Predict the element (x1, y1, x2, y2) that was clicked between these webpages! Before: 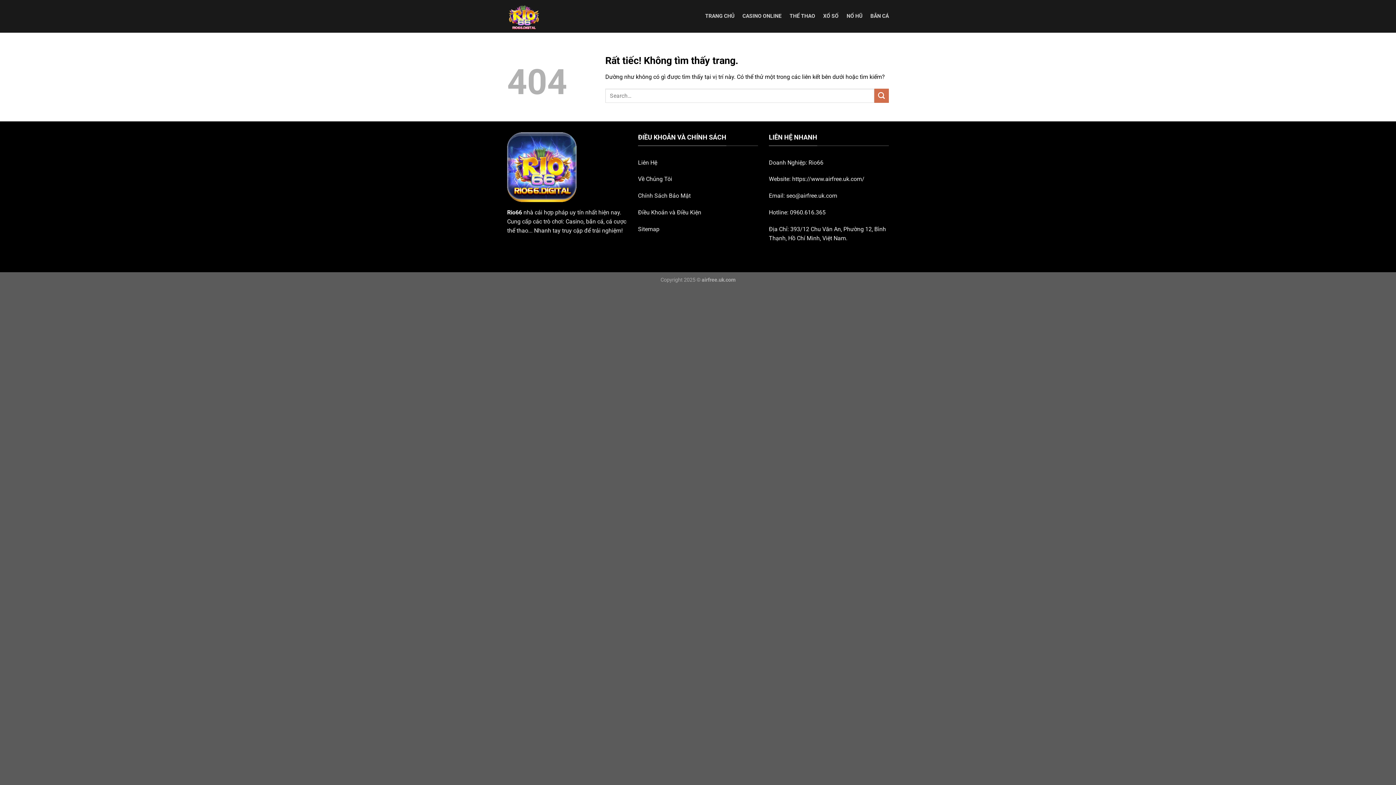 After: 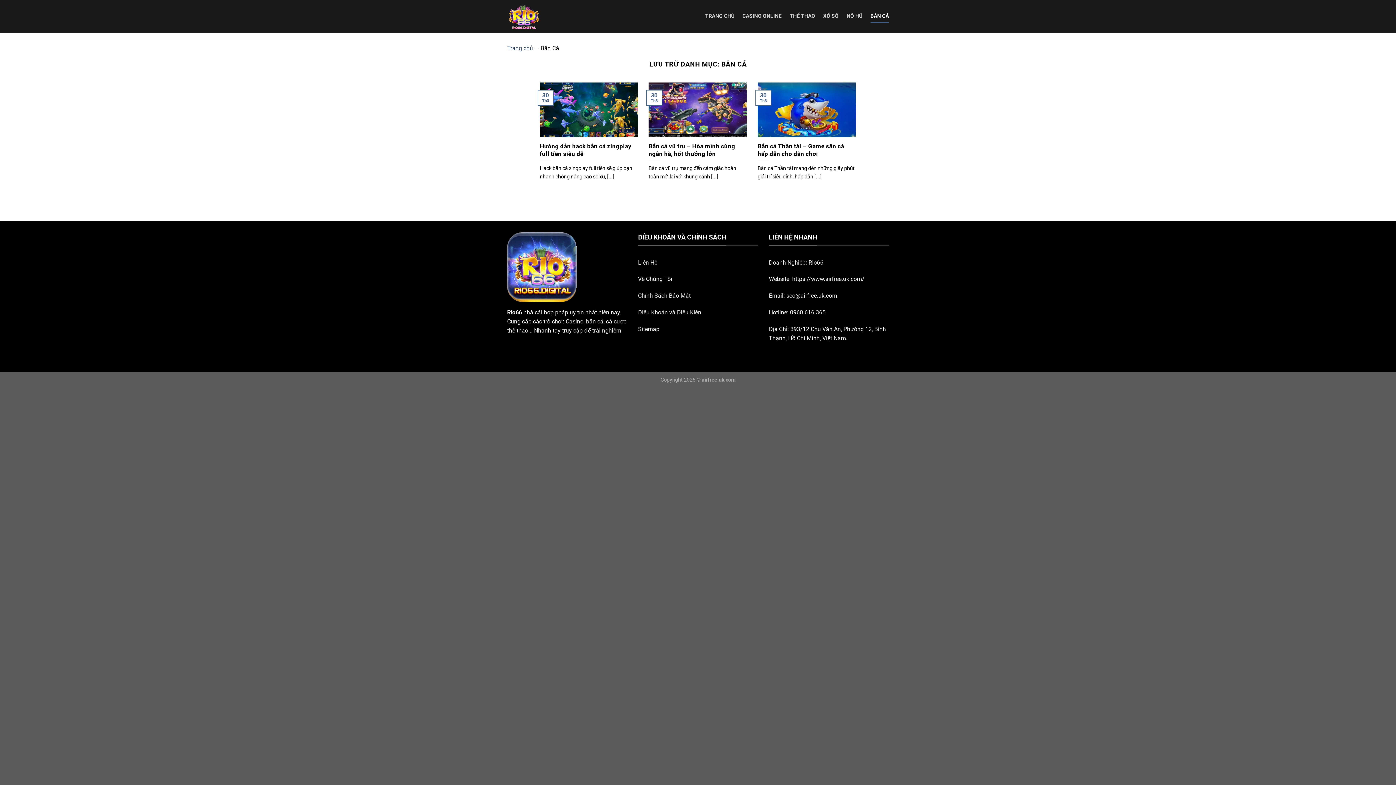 Action: label: BẮN CÁ bbox: (870, 9, 889, 22)